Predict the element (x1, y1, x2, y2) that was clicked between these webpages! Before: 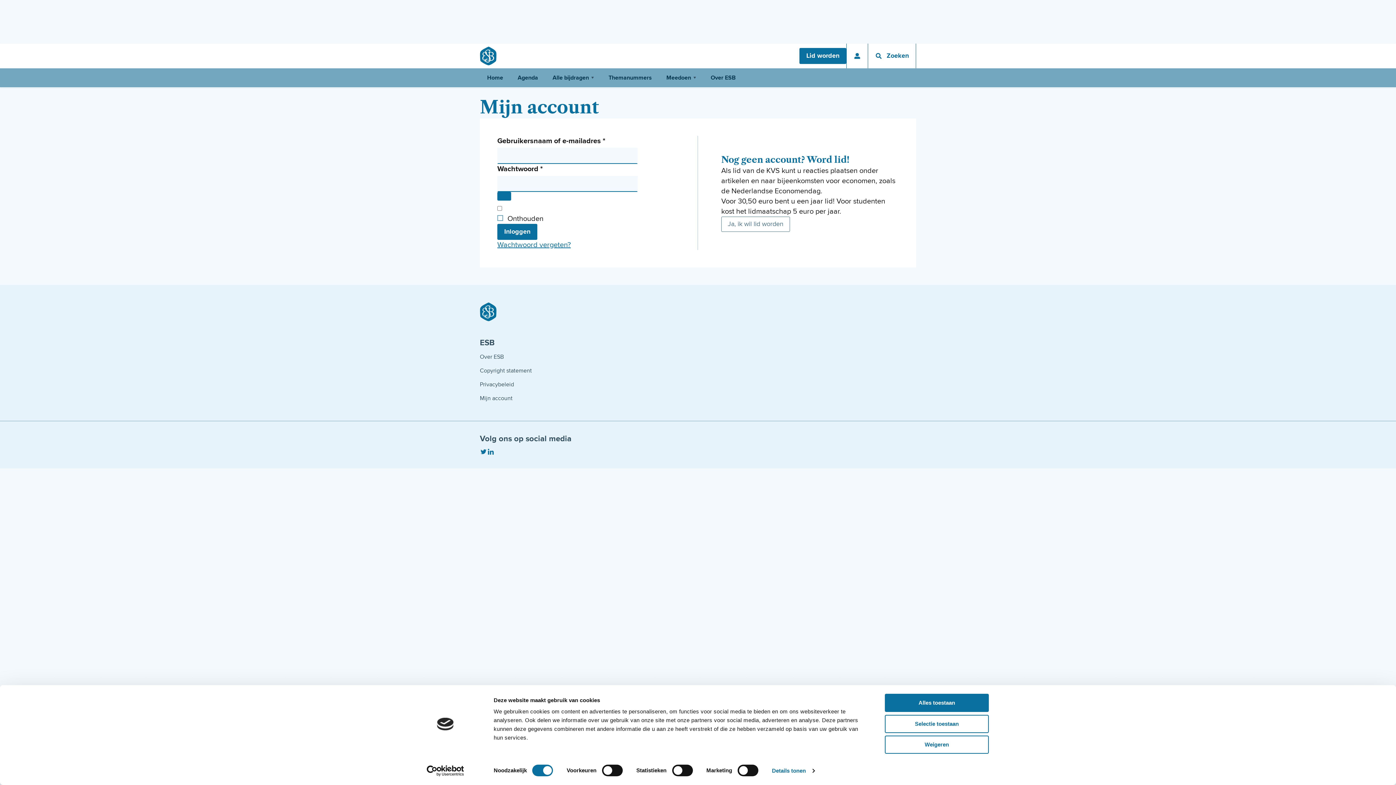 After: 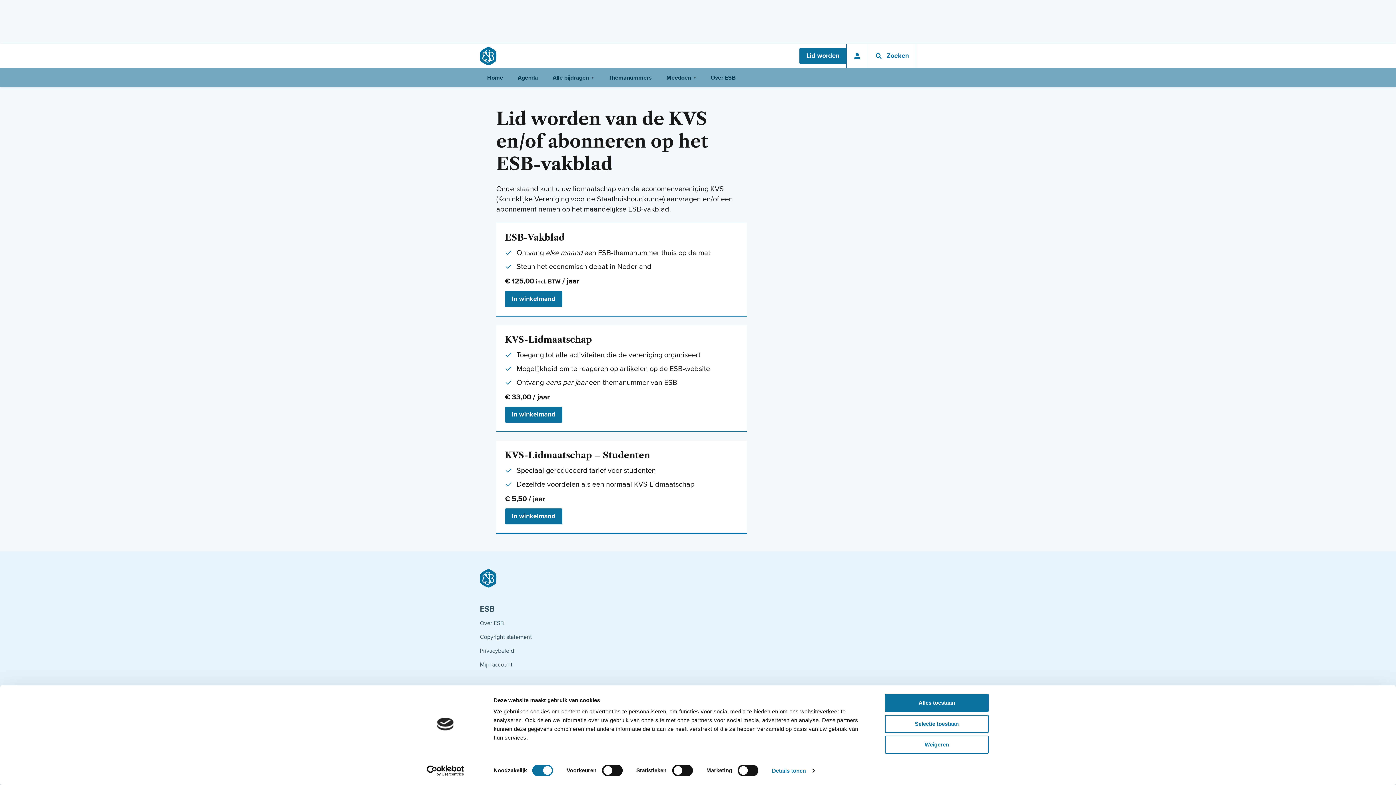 Action: bbox: (799, 48, 846, 64) label: Lid worden van ESB